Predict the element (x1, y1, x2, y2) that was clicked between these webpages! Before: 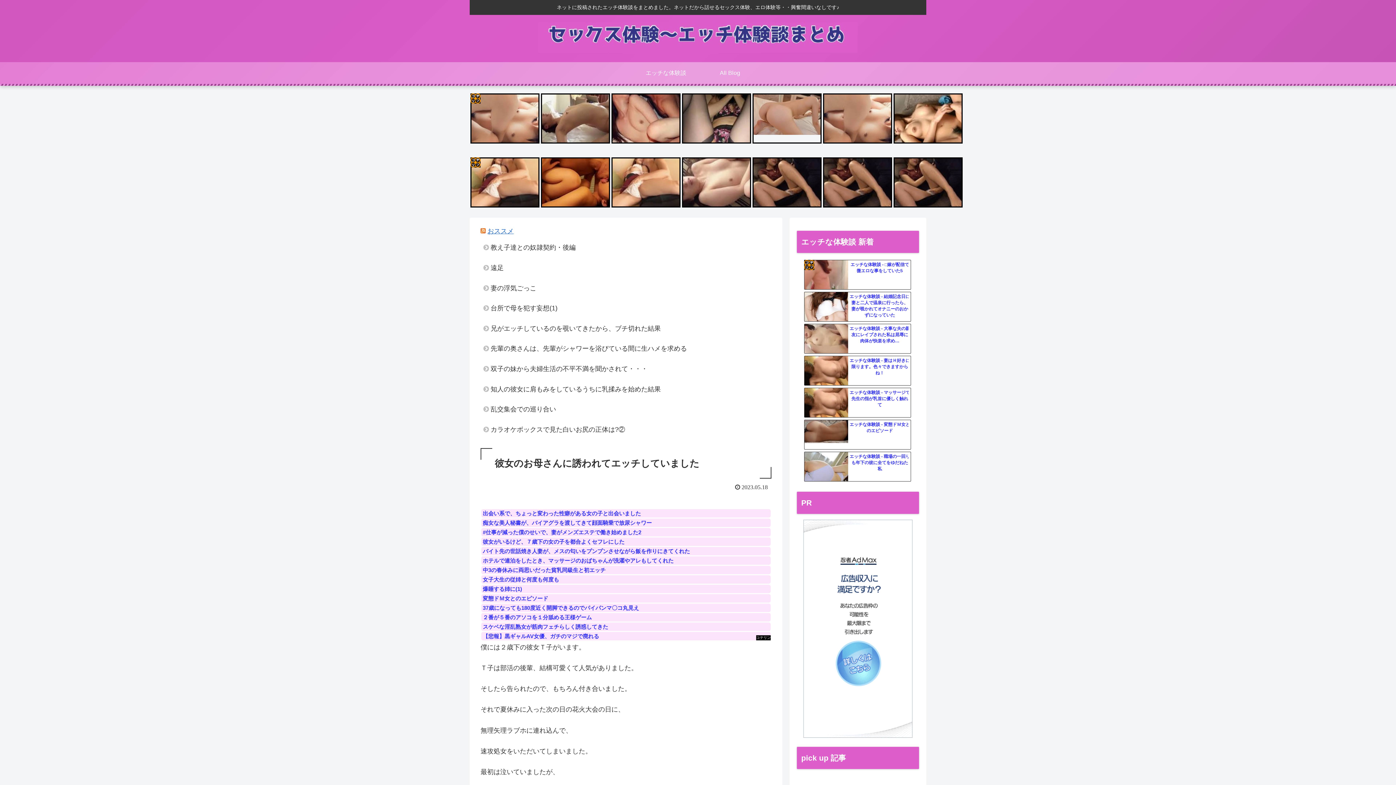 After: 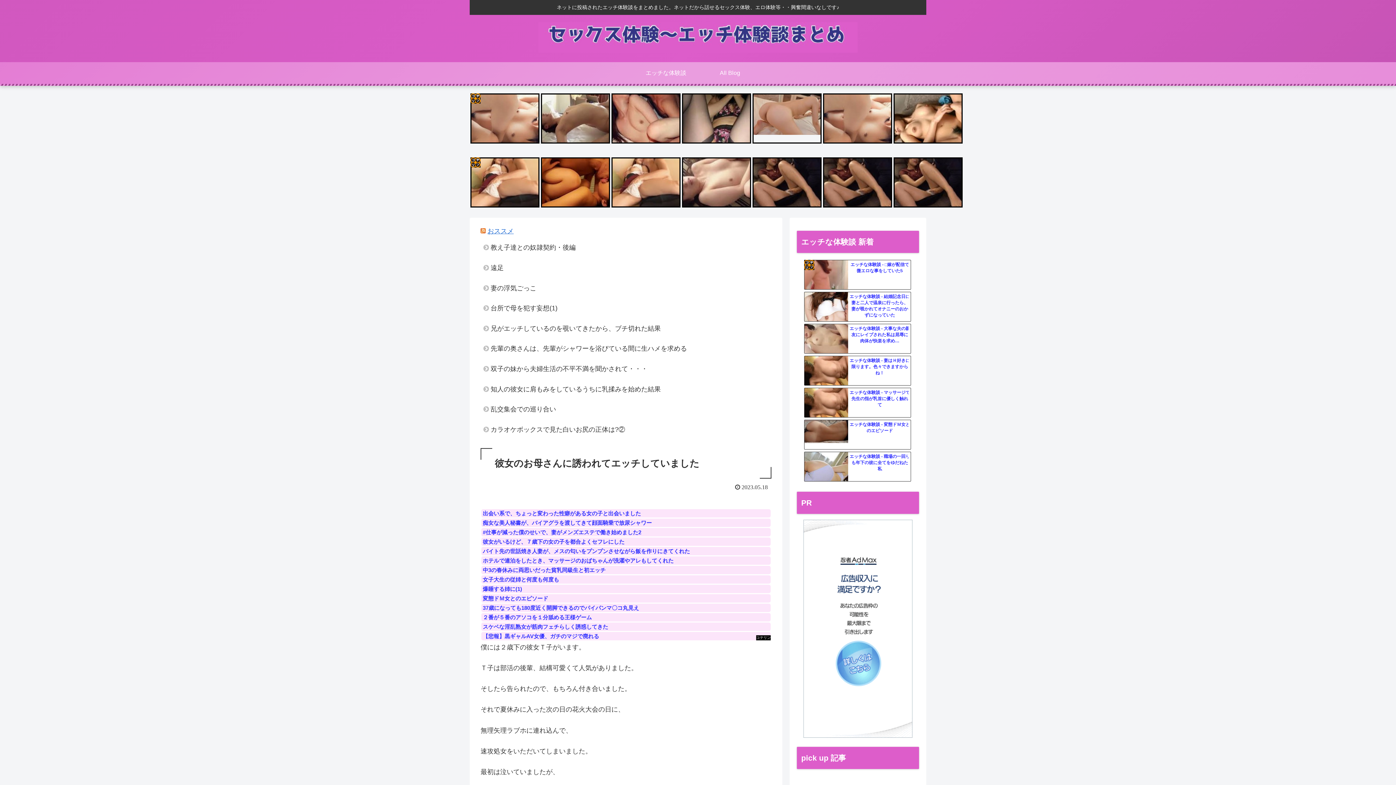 Action: bbox: (481, 632, 770, 640) label: 【悲報】黒ギャルAV女優、ガチのマジで廃れる